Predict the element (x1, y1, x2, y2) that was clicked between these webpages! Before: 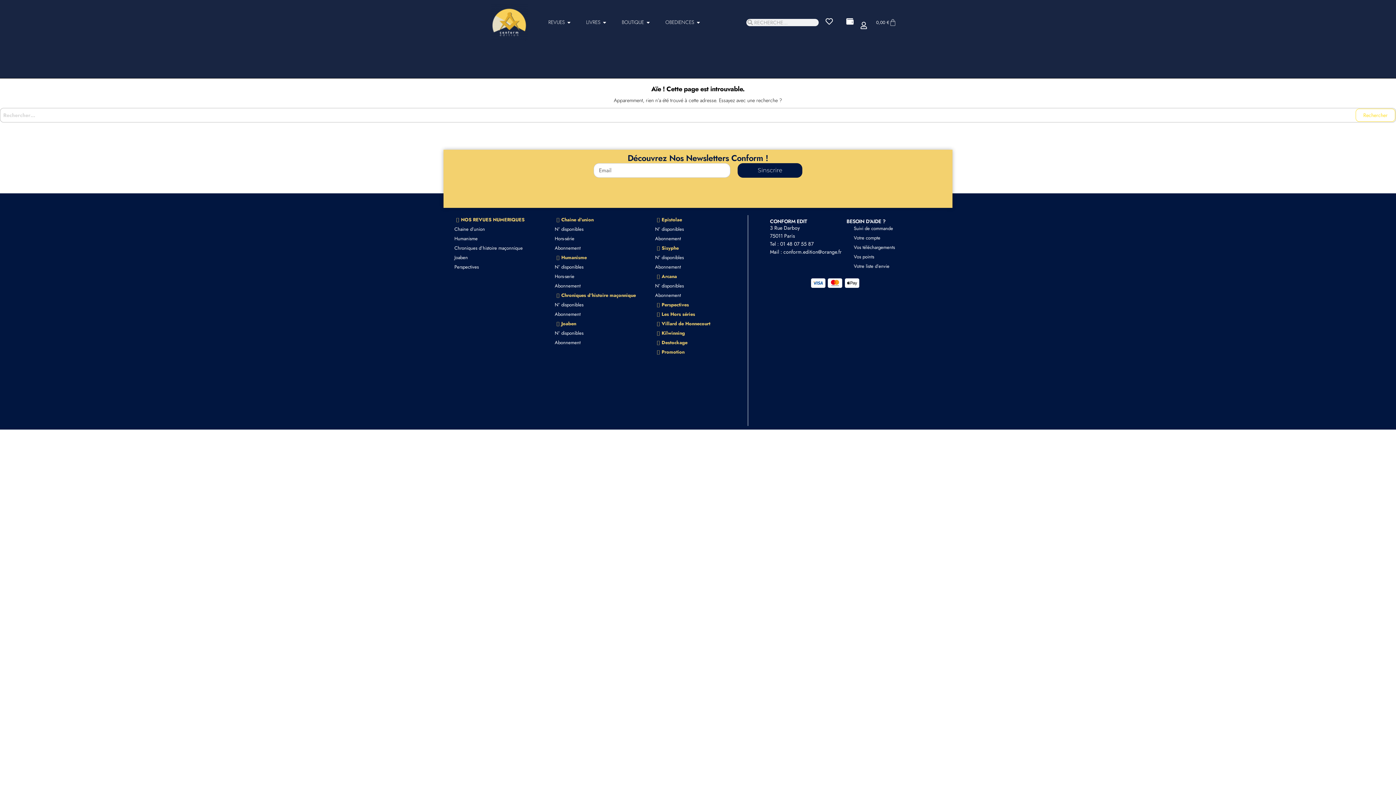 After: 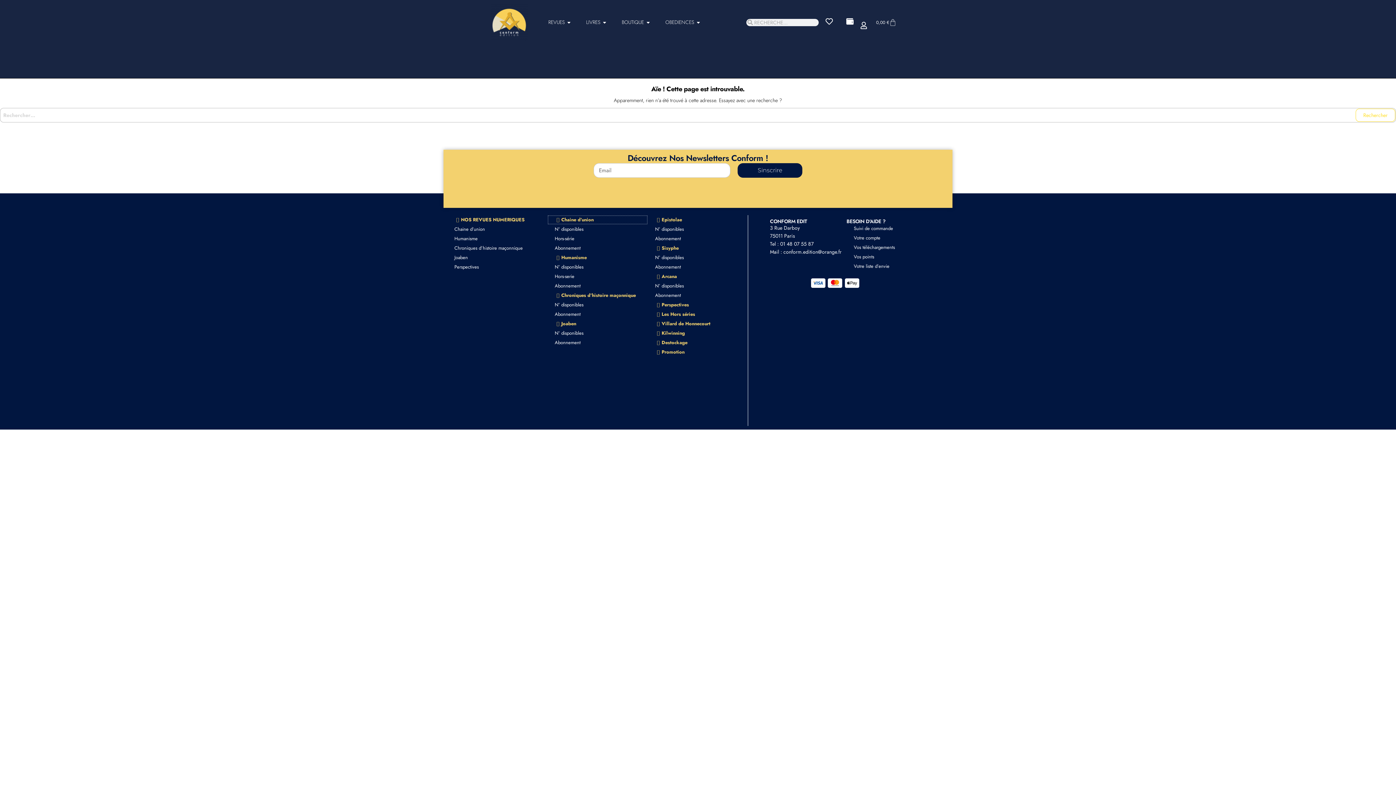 Action: bbox: (547, 215, 648, 224) label: Chaine d’union